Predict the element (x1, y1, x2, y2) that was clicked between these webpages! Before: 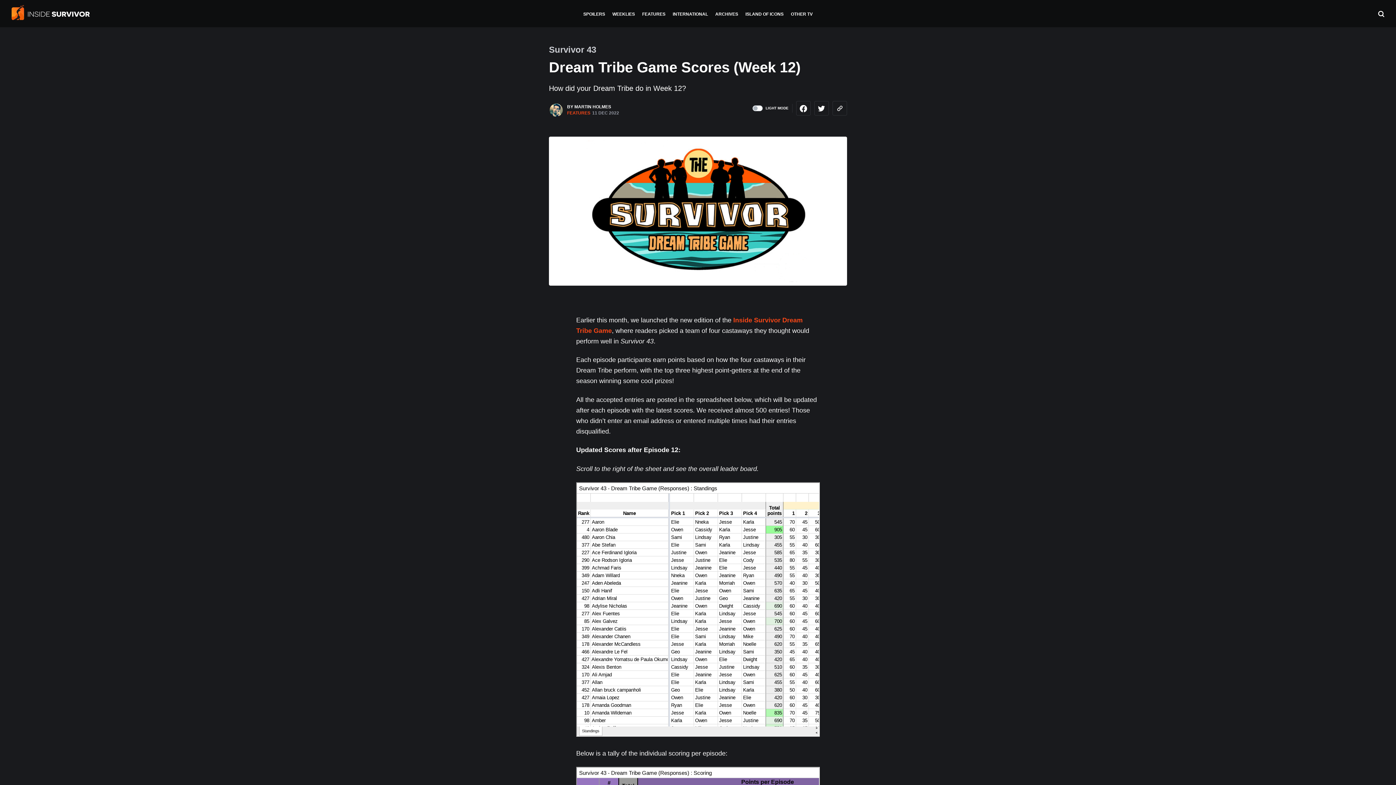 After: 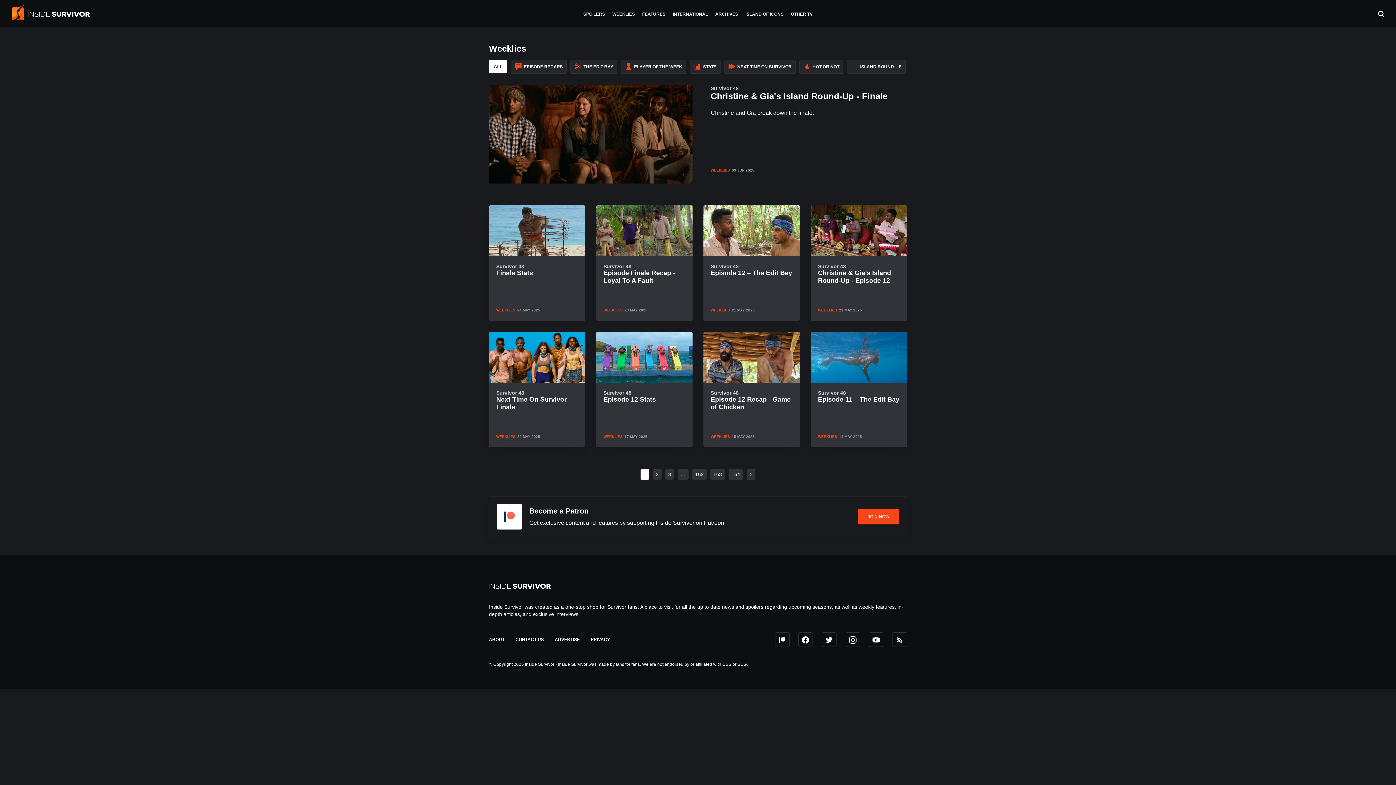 Action: label: WEEKLIES bbox: (608, 0, 638, 29)